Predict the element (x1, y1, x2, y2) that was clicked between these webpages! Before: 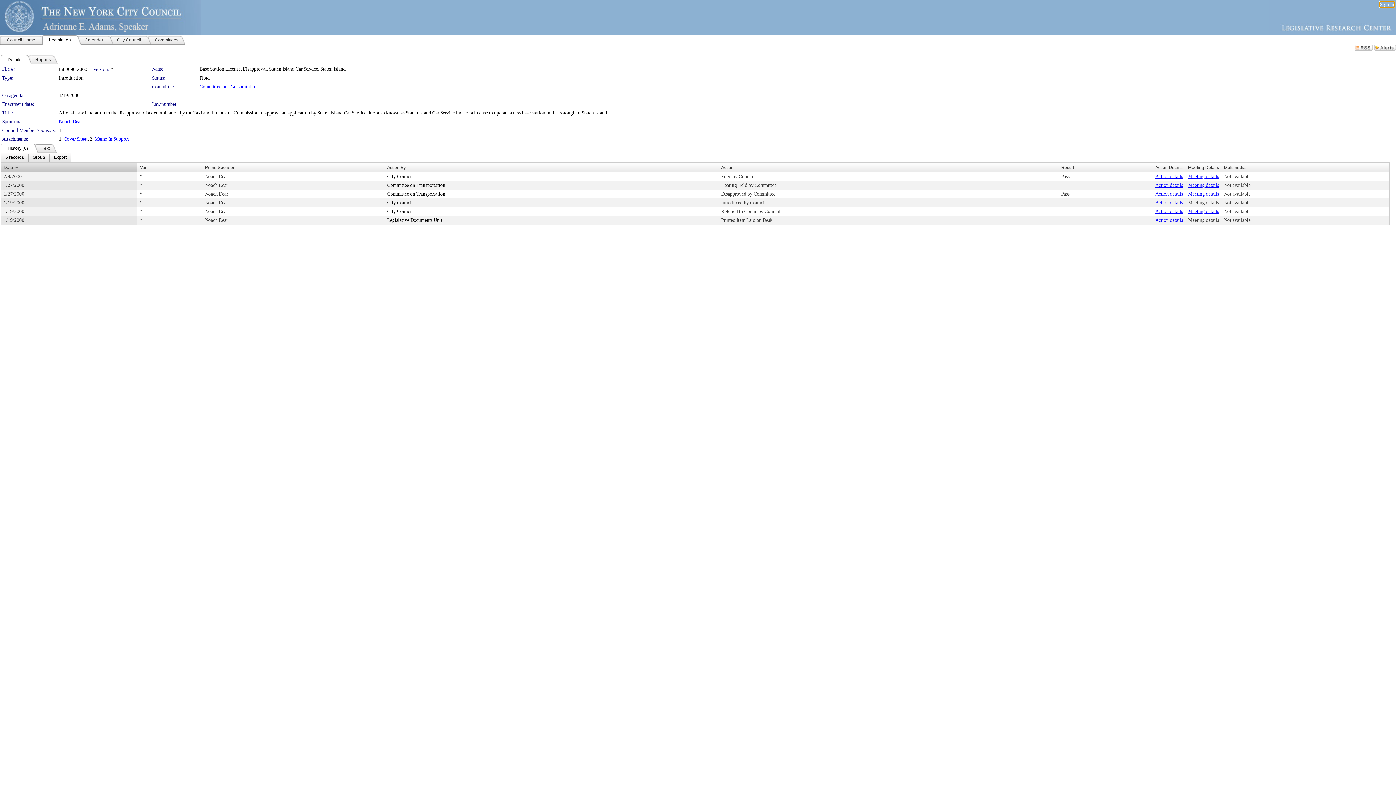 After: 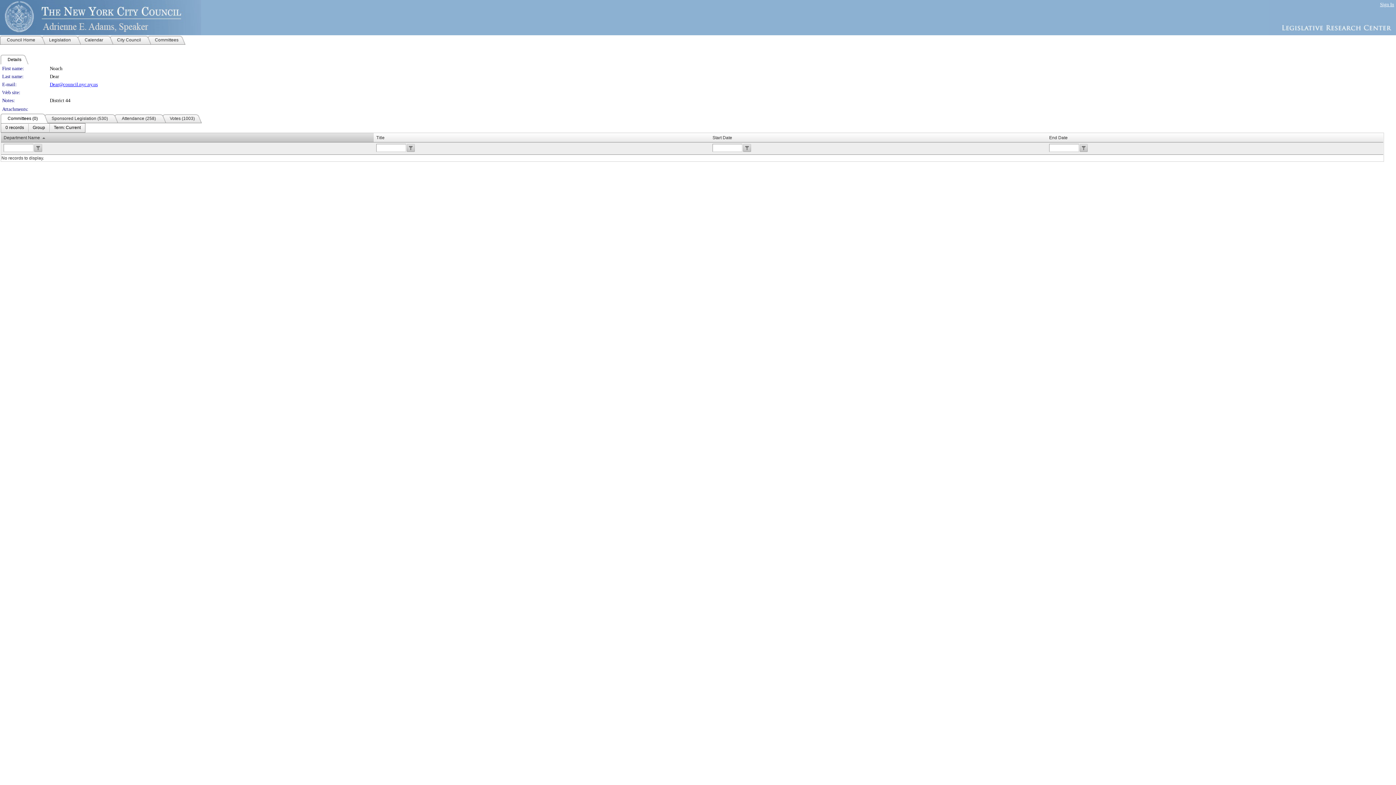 Action: label: Noach Dear bbox: (58, 118, 81, 124)